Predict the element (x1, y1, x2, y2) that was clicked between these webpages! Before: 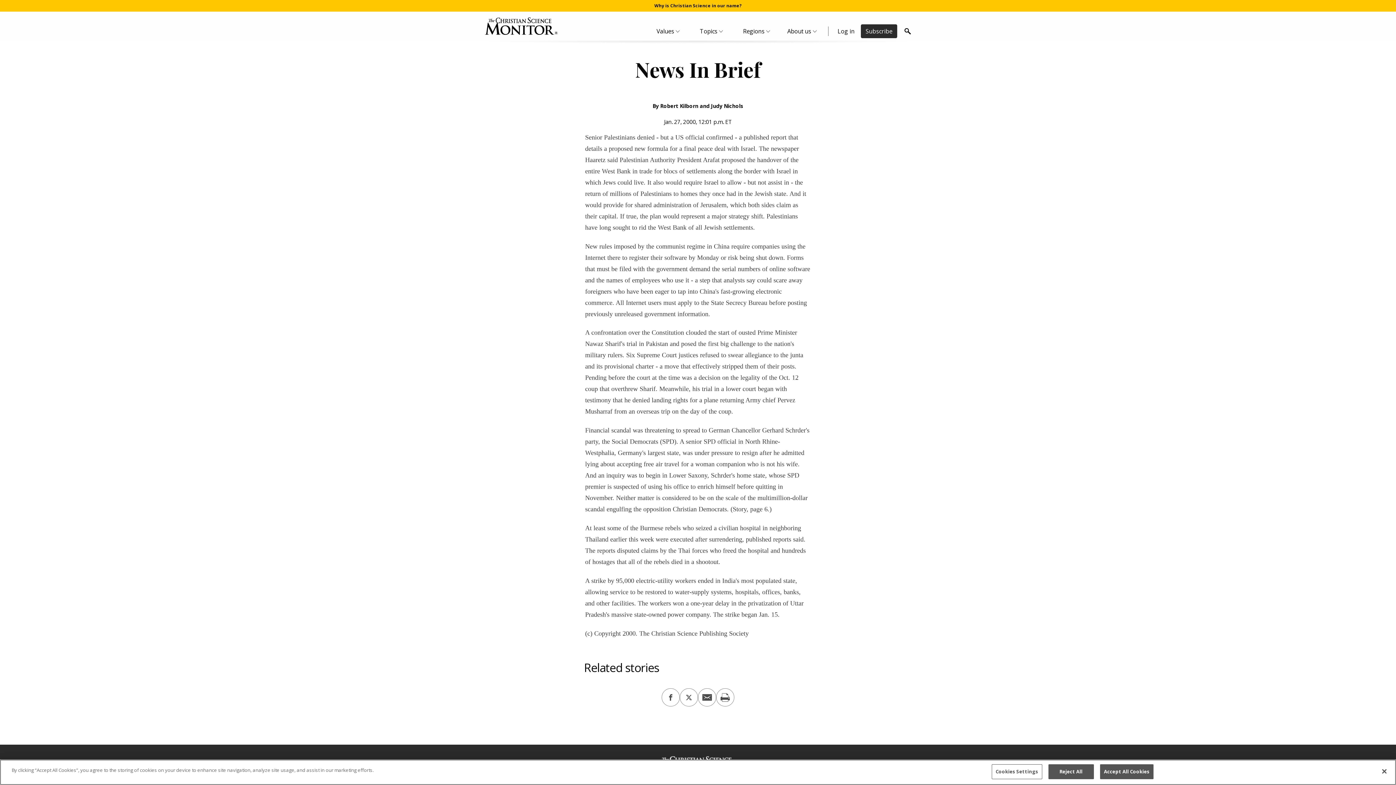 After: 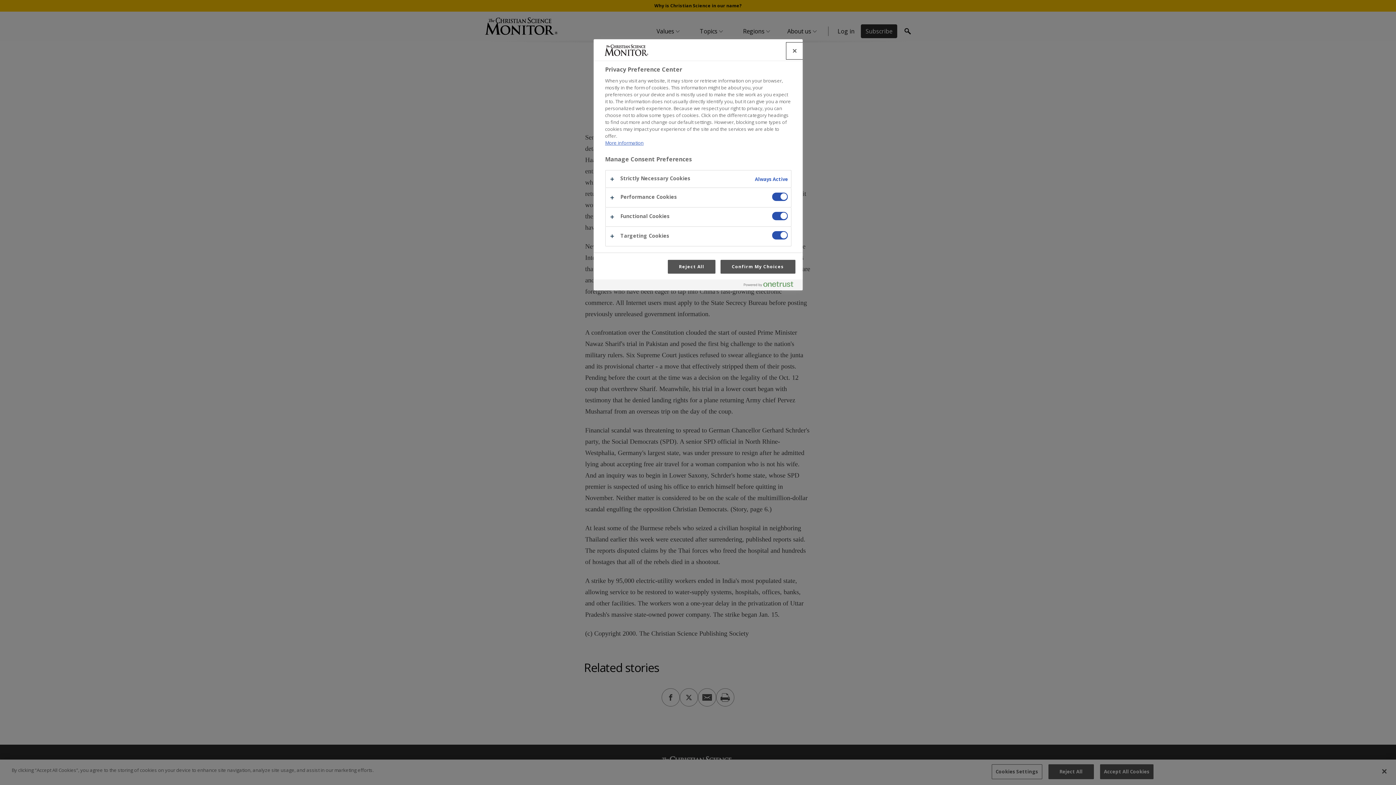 Action: bbox: (991, 764, 1042, 779) label: Cookies Settings